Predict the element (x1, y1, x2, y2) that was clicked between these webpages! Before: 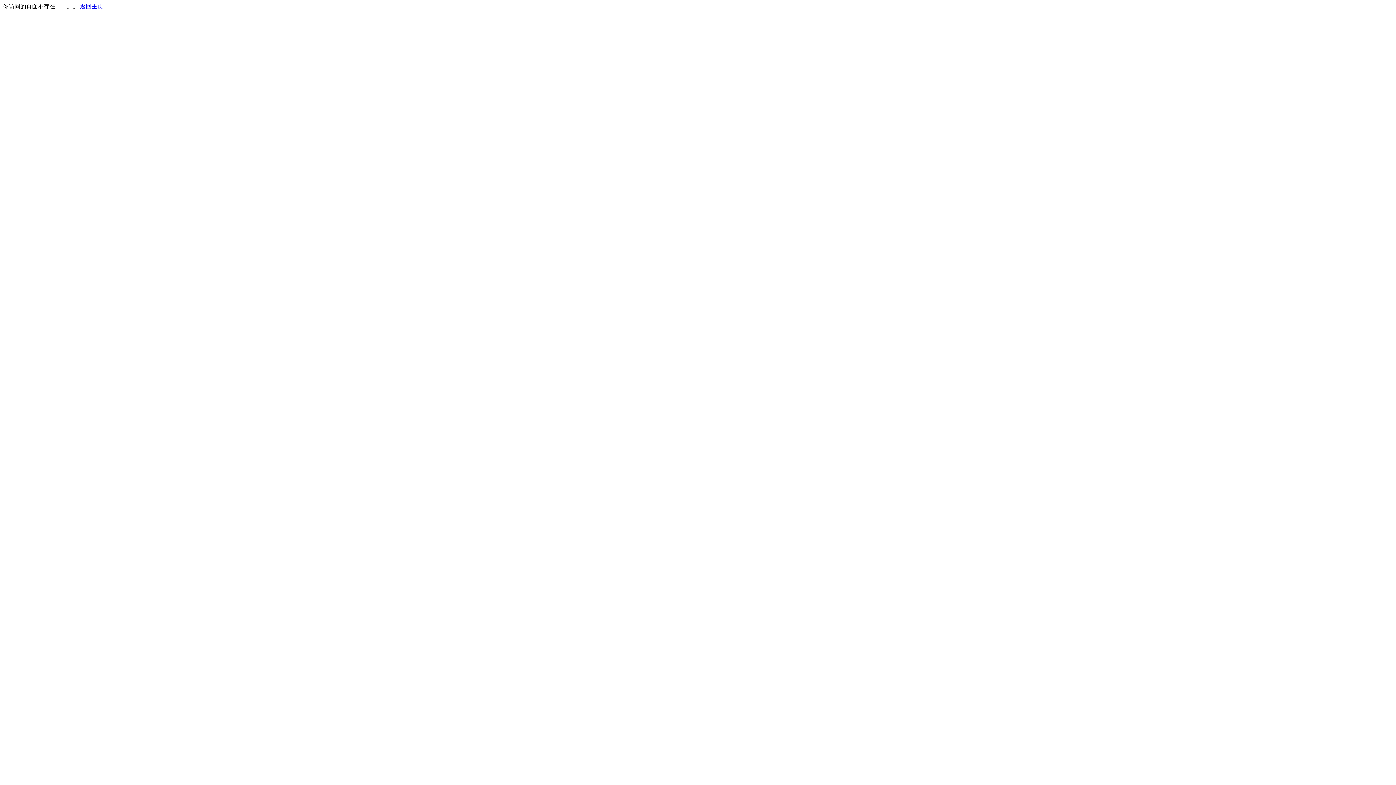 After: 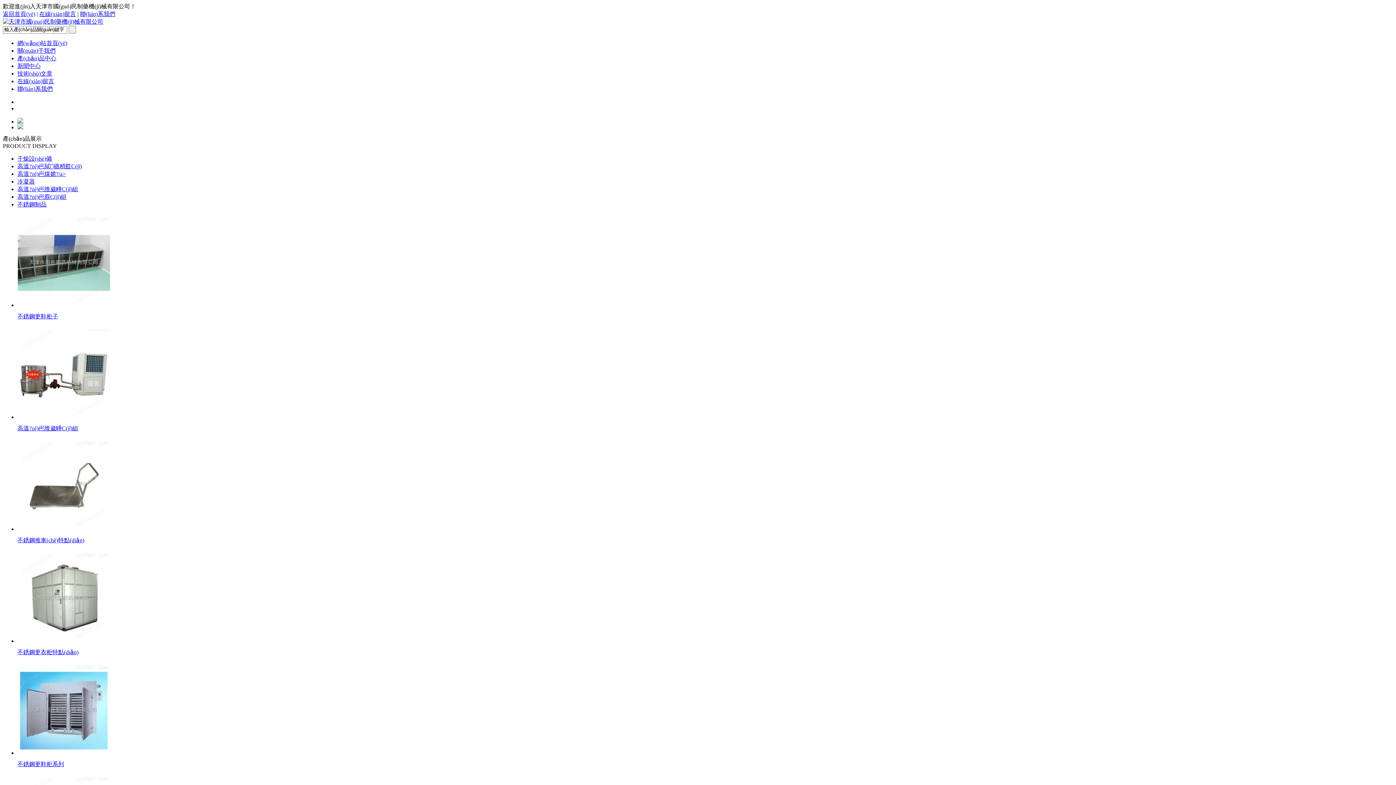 Action: label: 返回主页 bbox: (80, 3, 103, 9)